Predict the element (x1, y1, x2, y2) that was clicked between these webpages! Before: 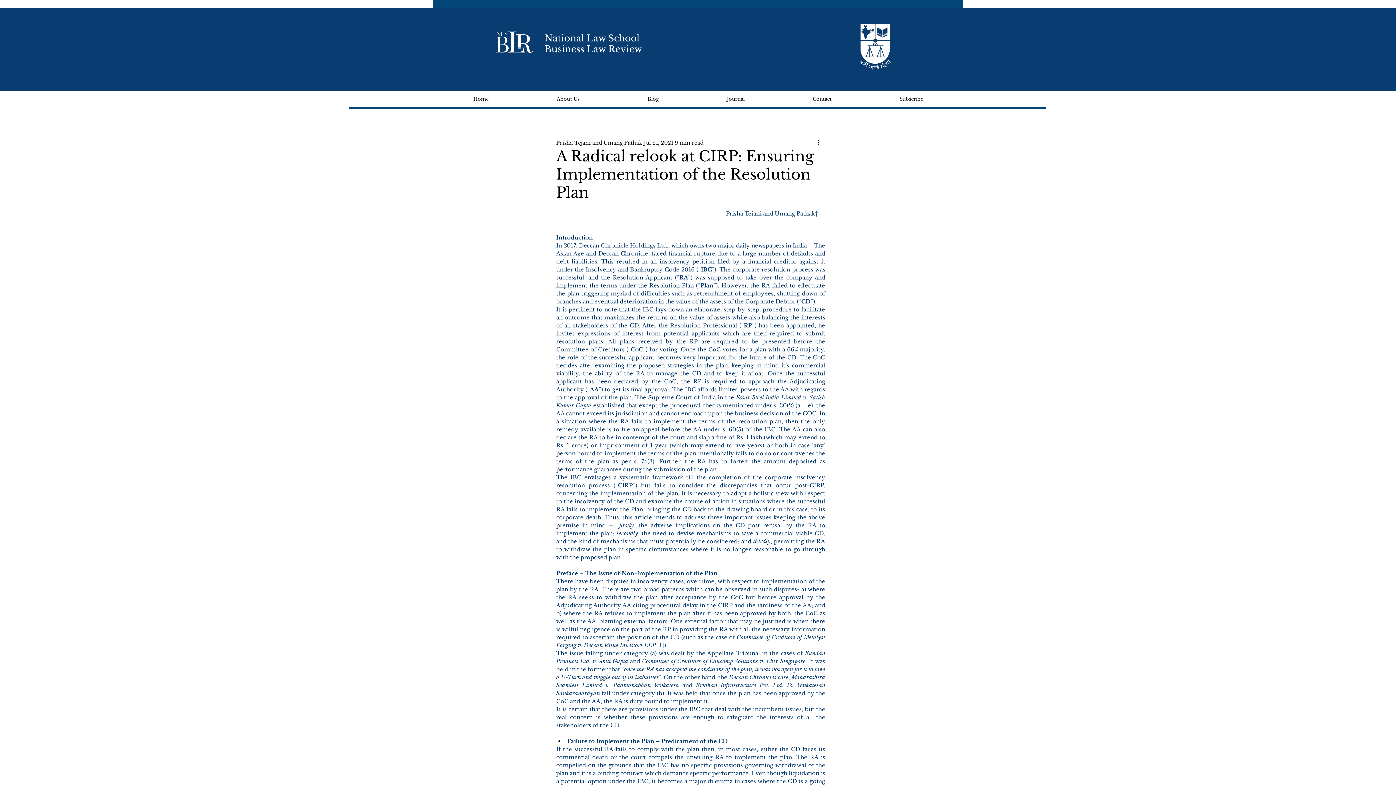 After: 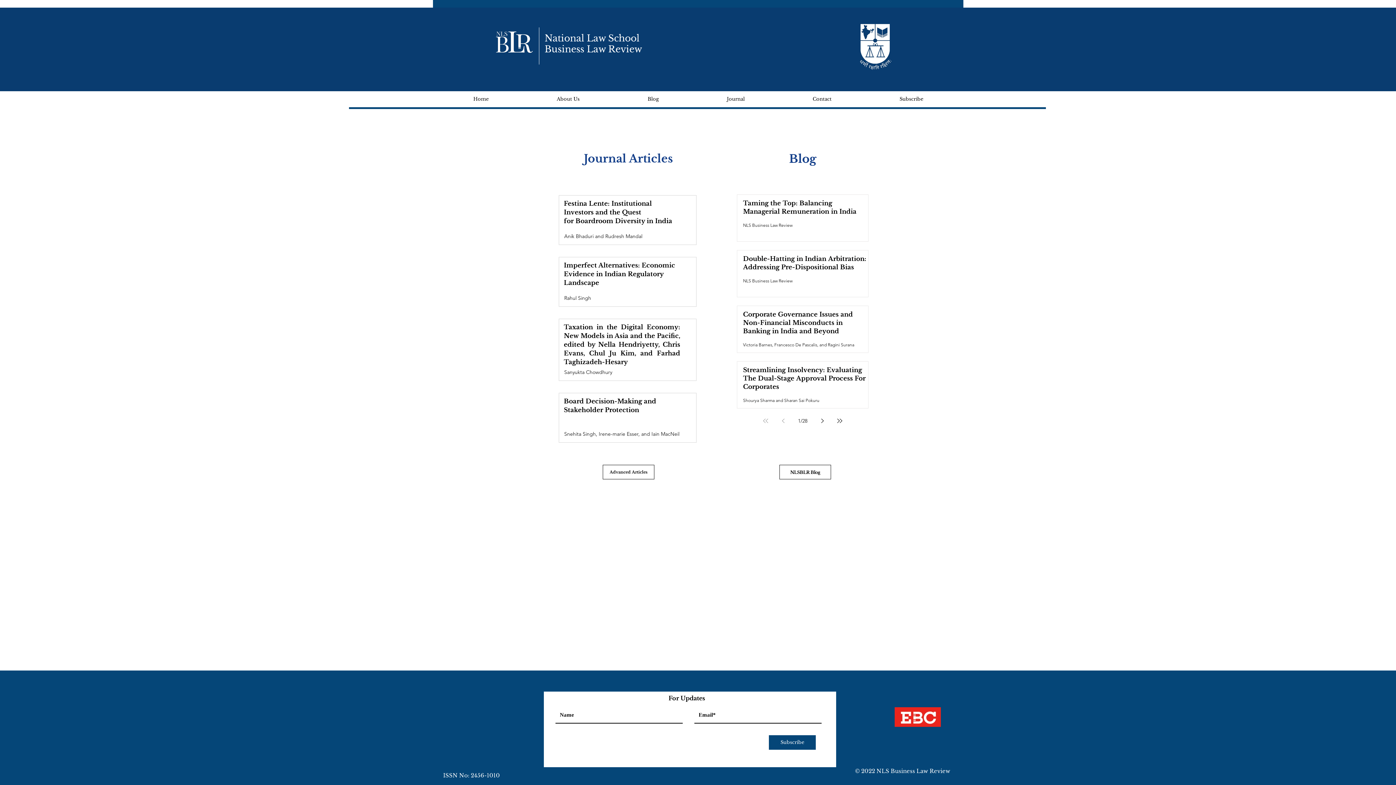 Action: bbox: (493, 27, 534, 58)